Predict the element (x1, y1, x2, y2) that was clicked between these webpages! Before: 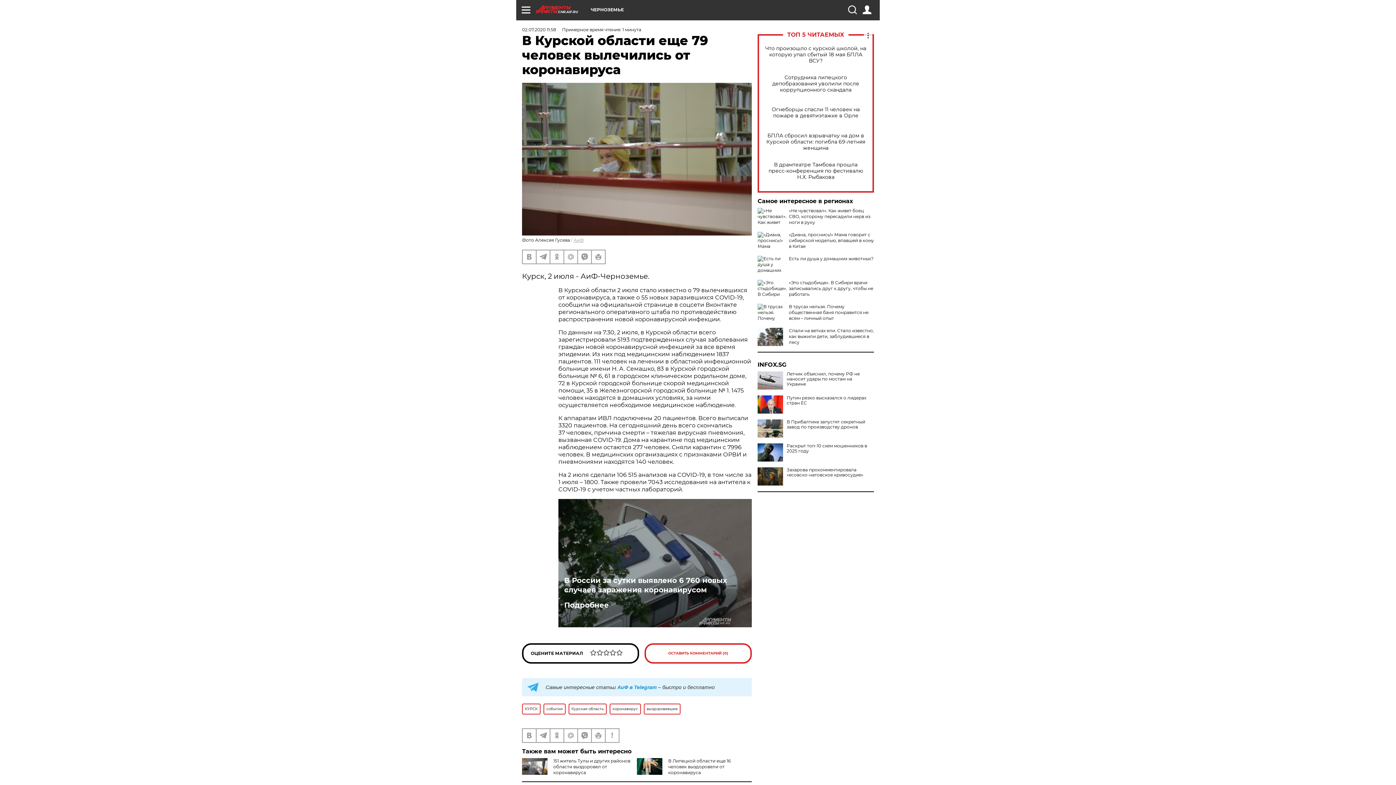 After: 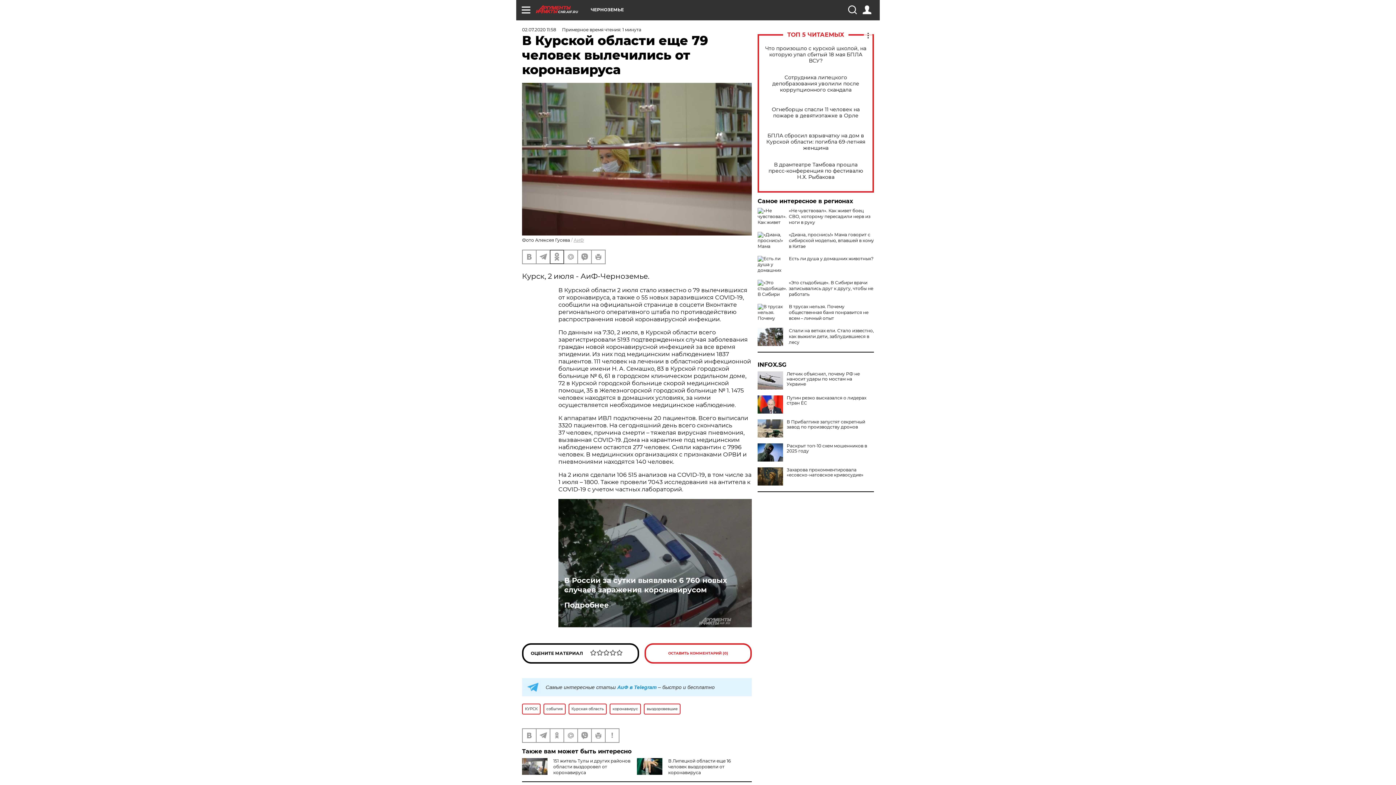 Action: bbox: (550, 250, 563, 263)